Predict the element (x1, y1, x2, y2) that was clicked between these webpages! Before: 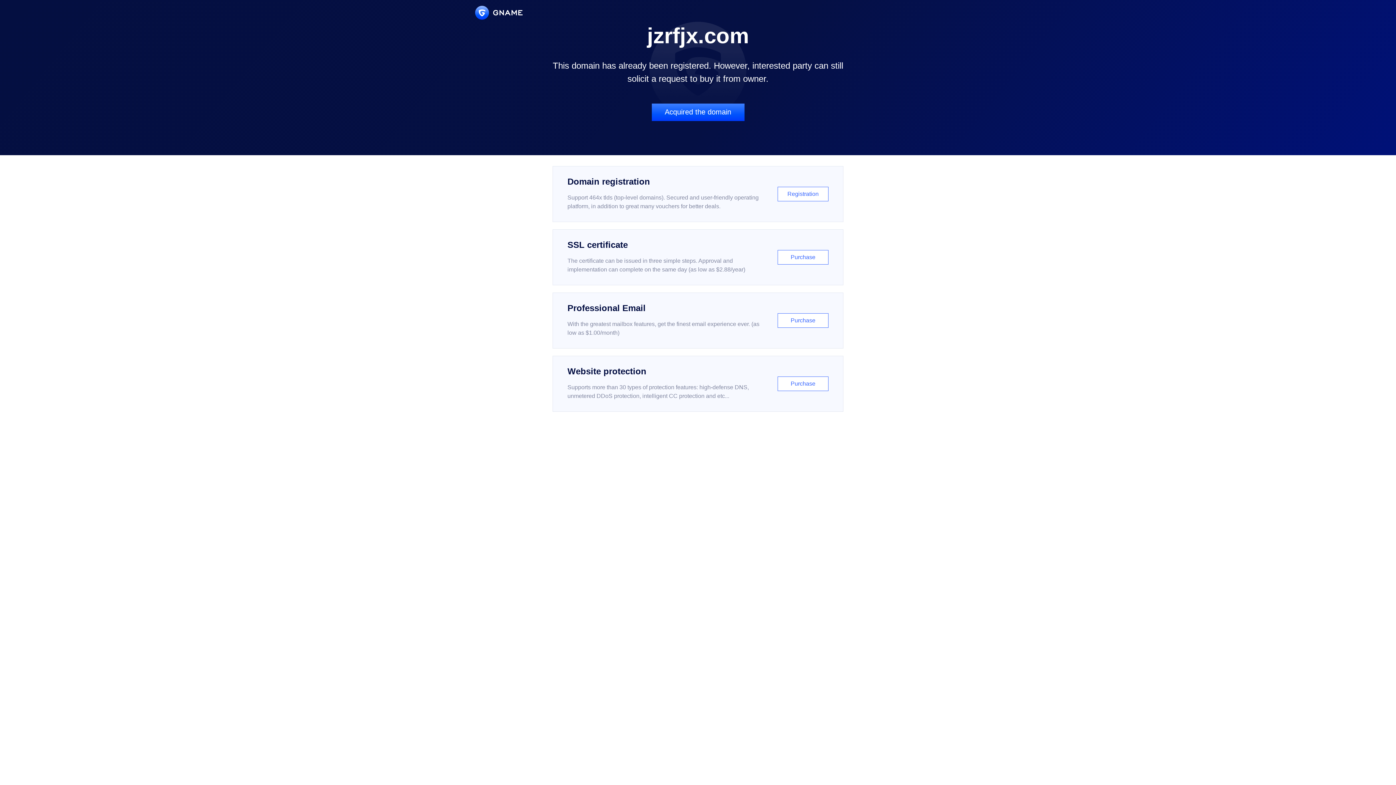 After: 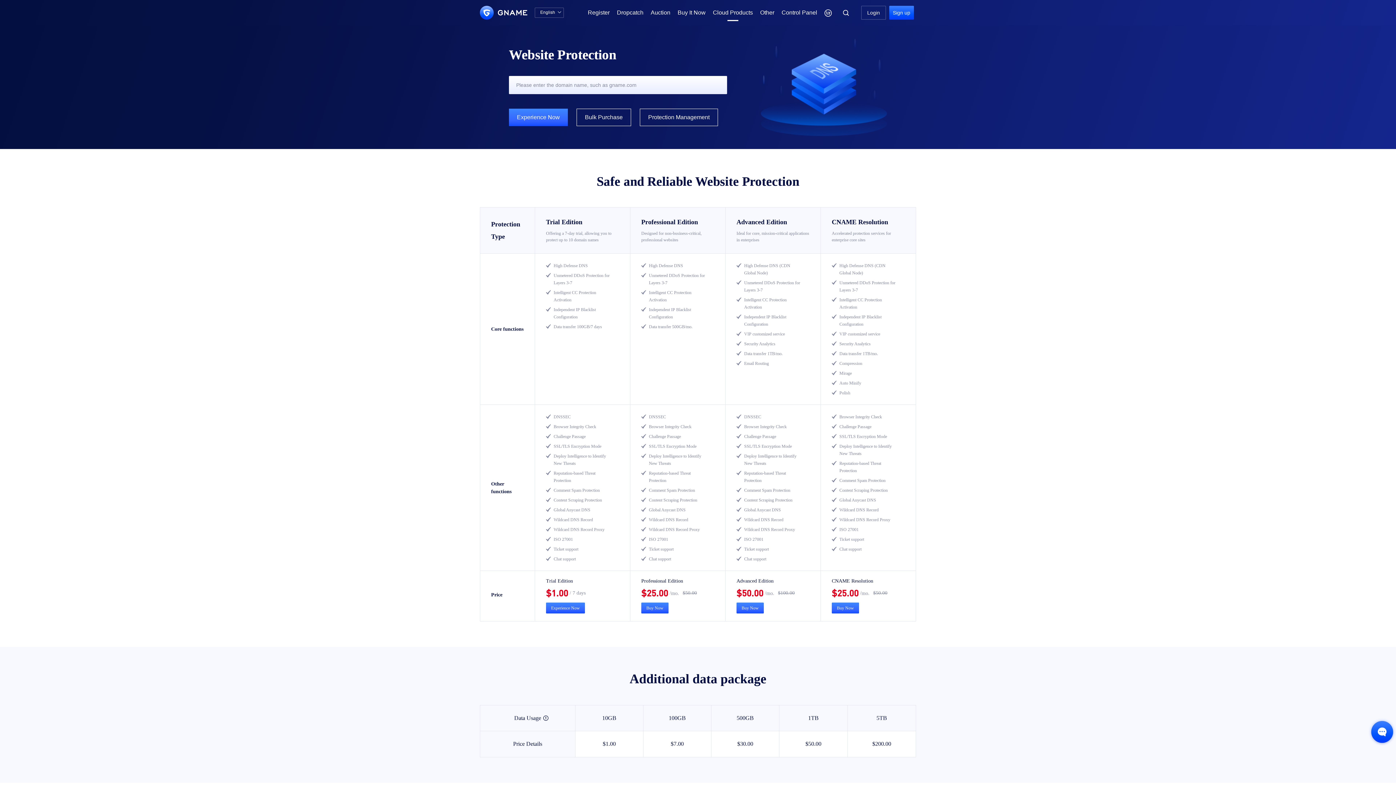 Action: bbox: (552, 356, 843, 412) label: Website protection

Supports more than 30 types of protection features: high-defense DNS, unmetered DDoS protection, intelligent CC protection and etc...

Purchase